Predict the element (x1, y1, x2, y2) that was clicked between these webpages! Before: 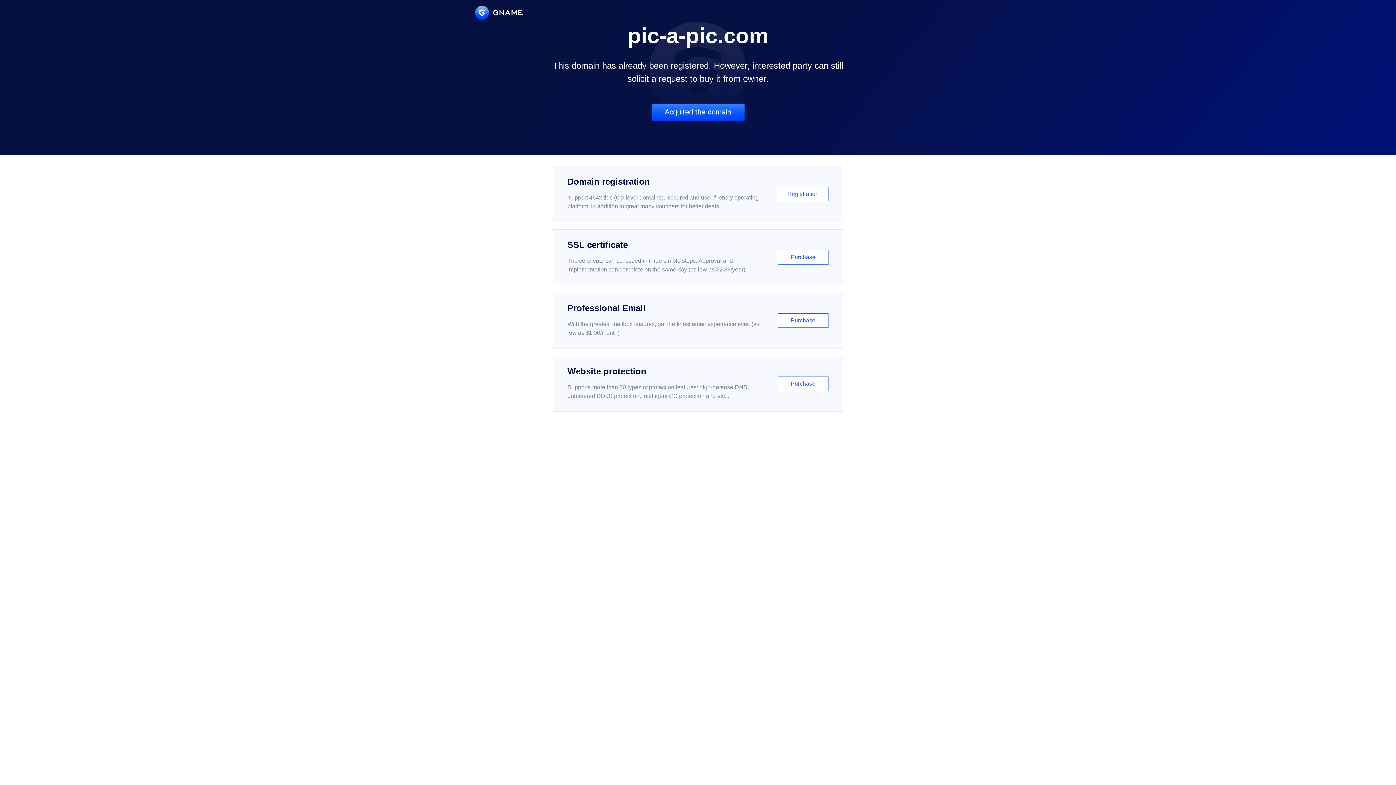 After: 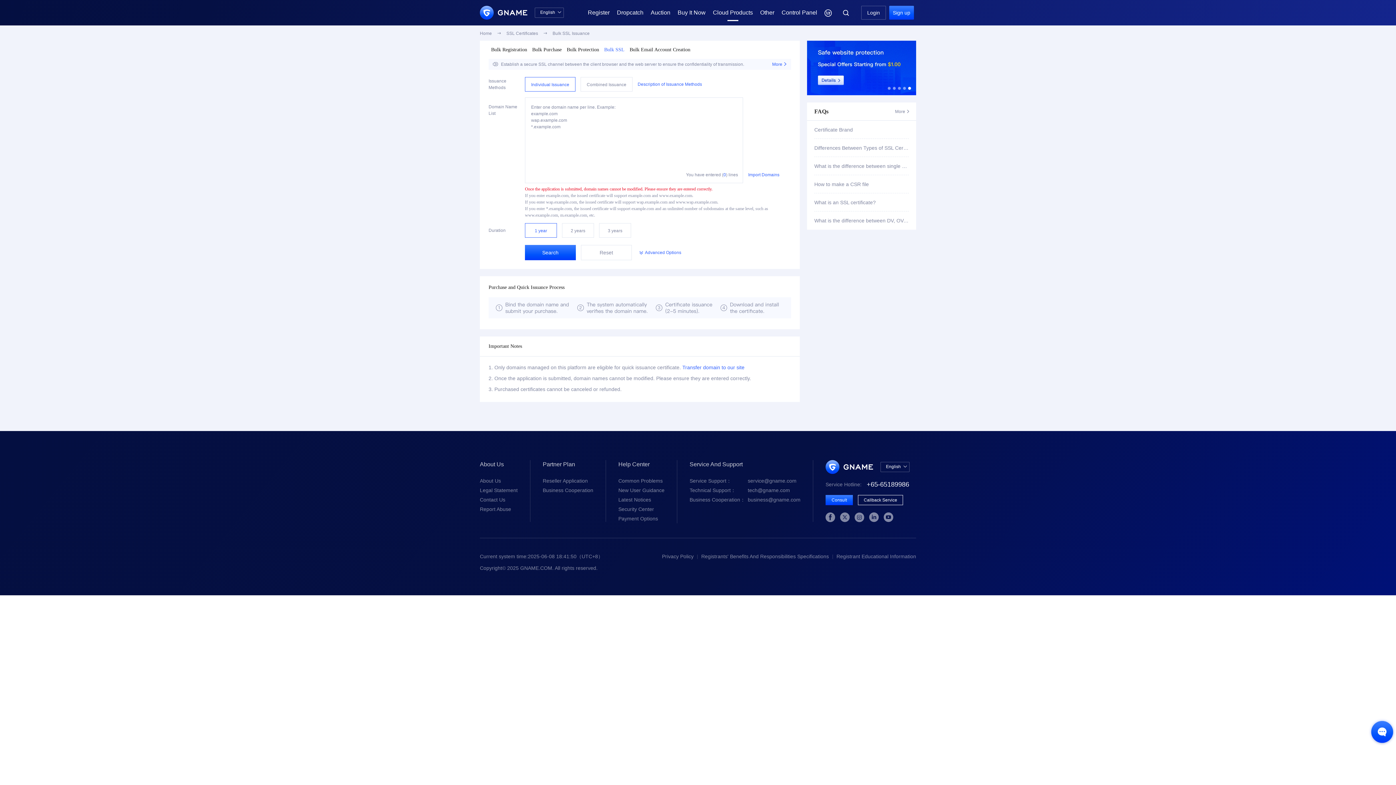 Action: bbox: (552, 229, 843, 285) label: SSL certificate

The certificate can be issued in three simple steps. Approval and implementation can complete on the same day (as low as $2.88/year)

Purchase